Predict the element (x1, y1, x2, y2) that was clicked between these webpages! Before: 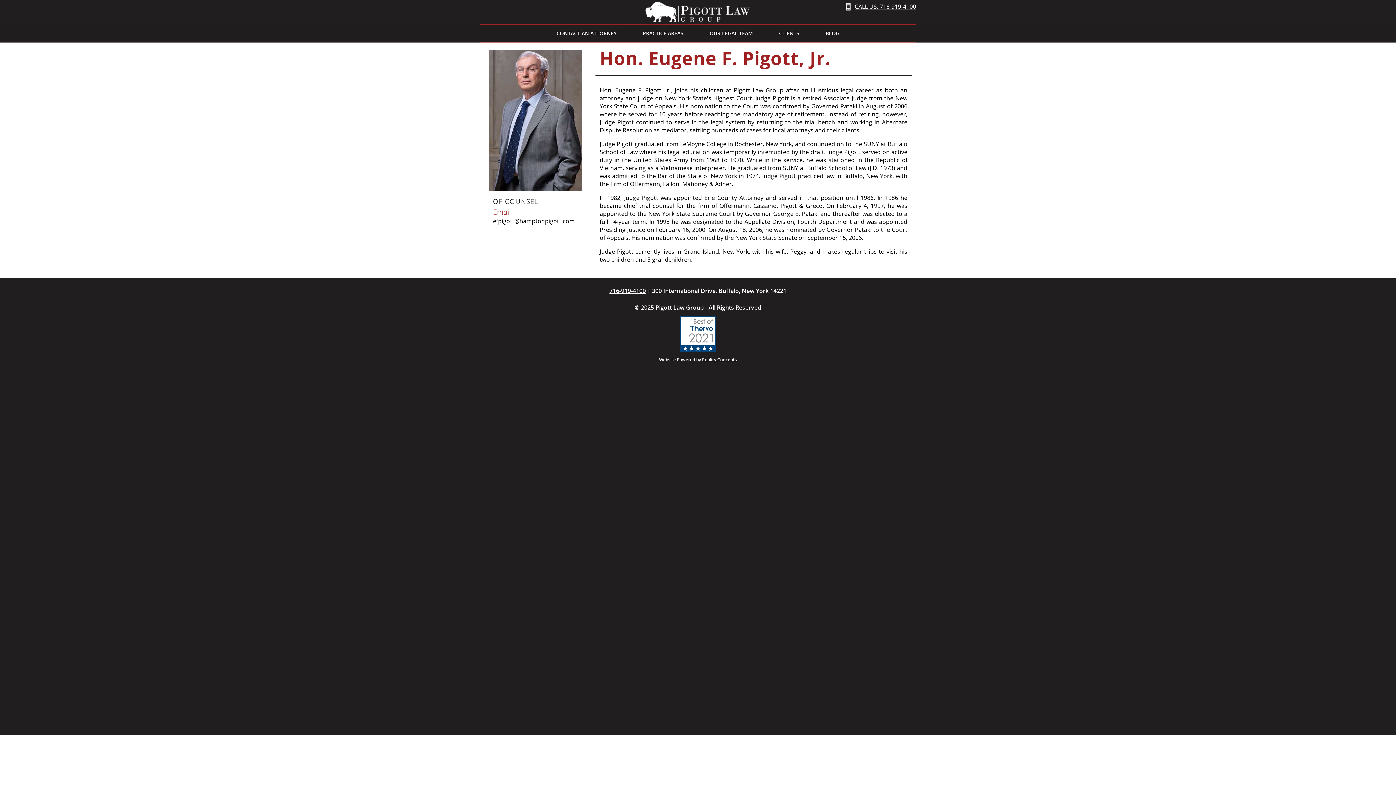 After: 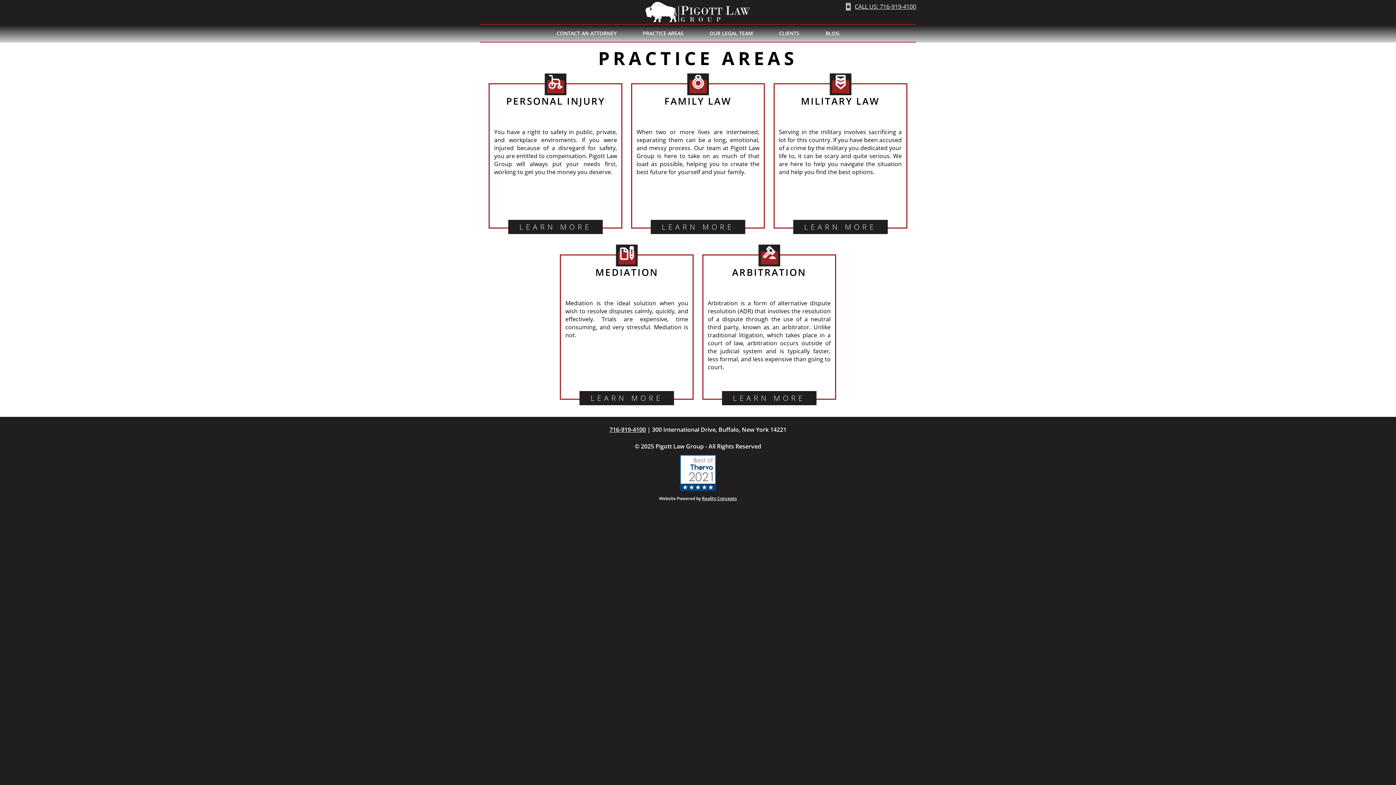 Action: bbox: (637, 24, 688, 41) label: PRACTICE AREAS